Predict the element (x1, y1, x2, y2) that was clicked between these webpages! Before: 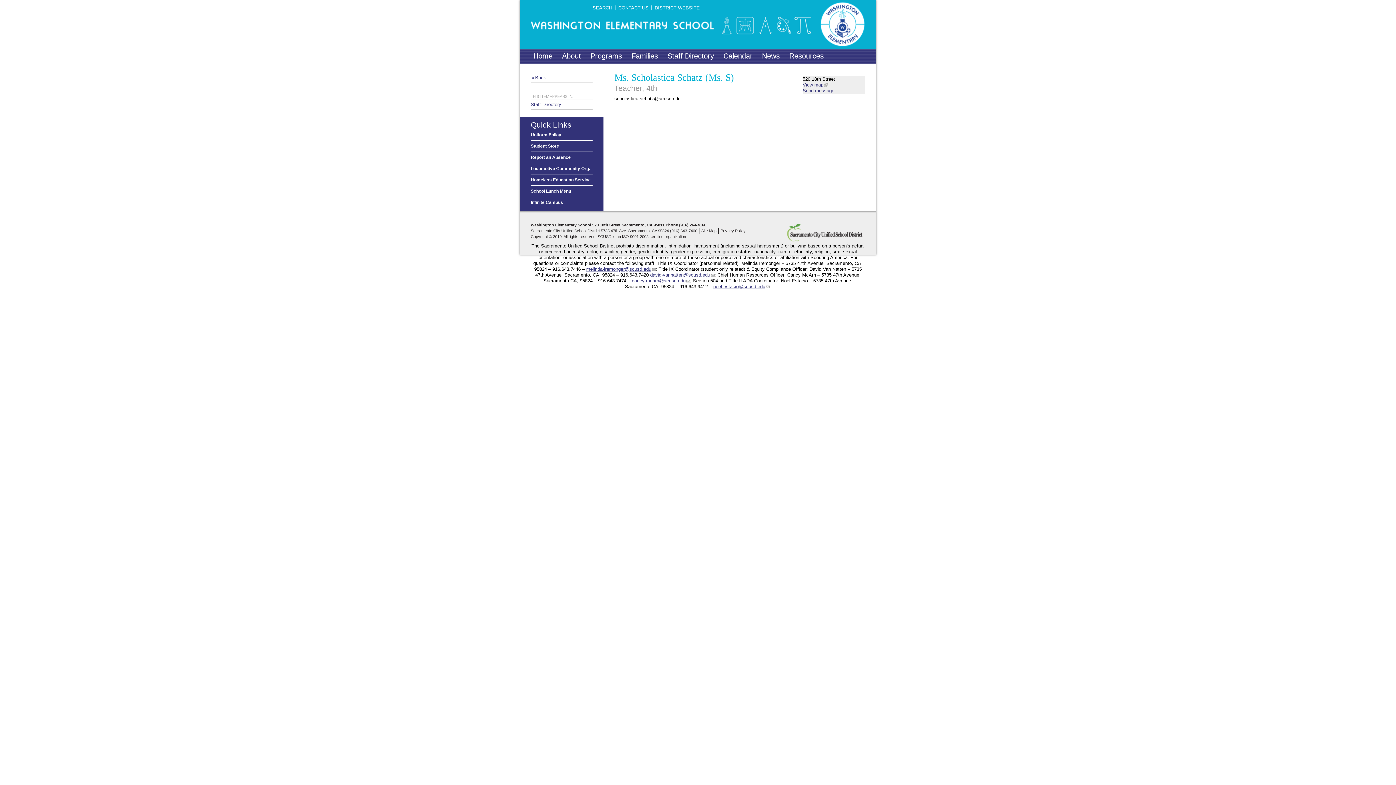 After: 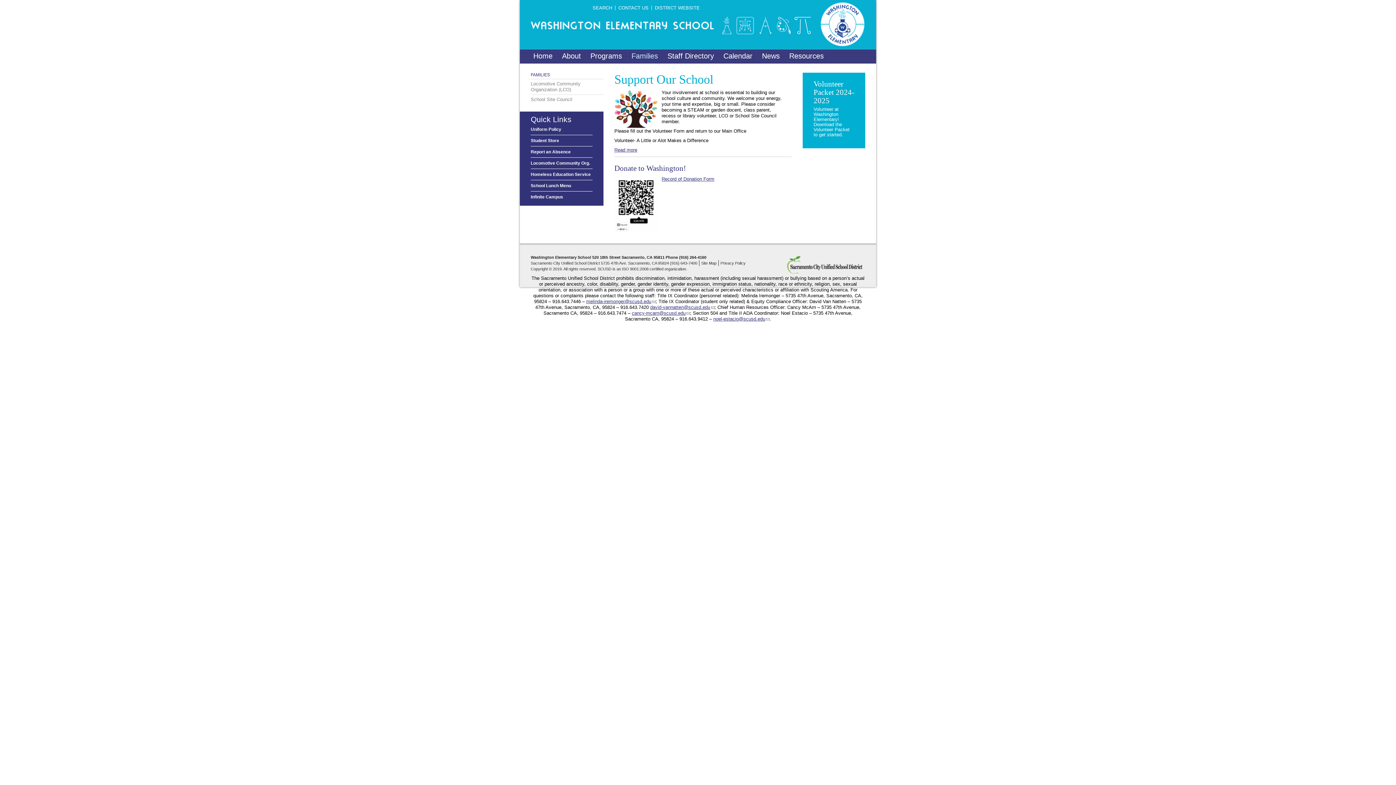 Action: label: Families bbox: (626, 50, 662, 62)